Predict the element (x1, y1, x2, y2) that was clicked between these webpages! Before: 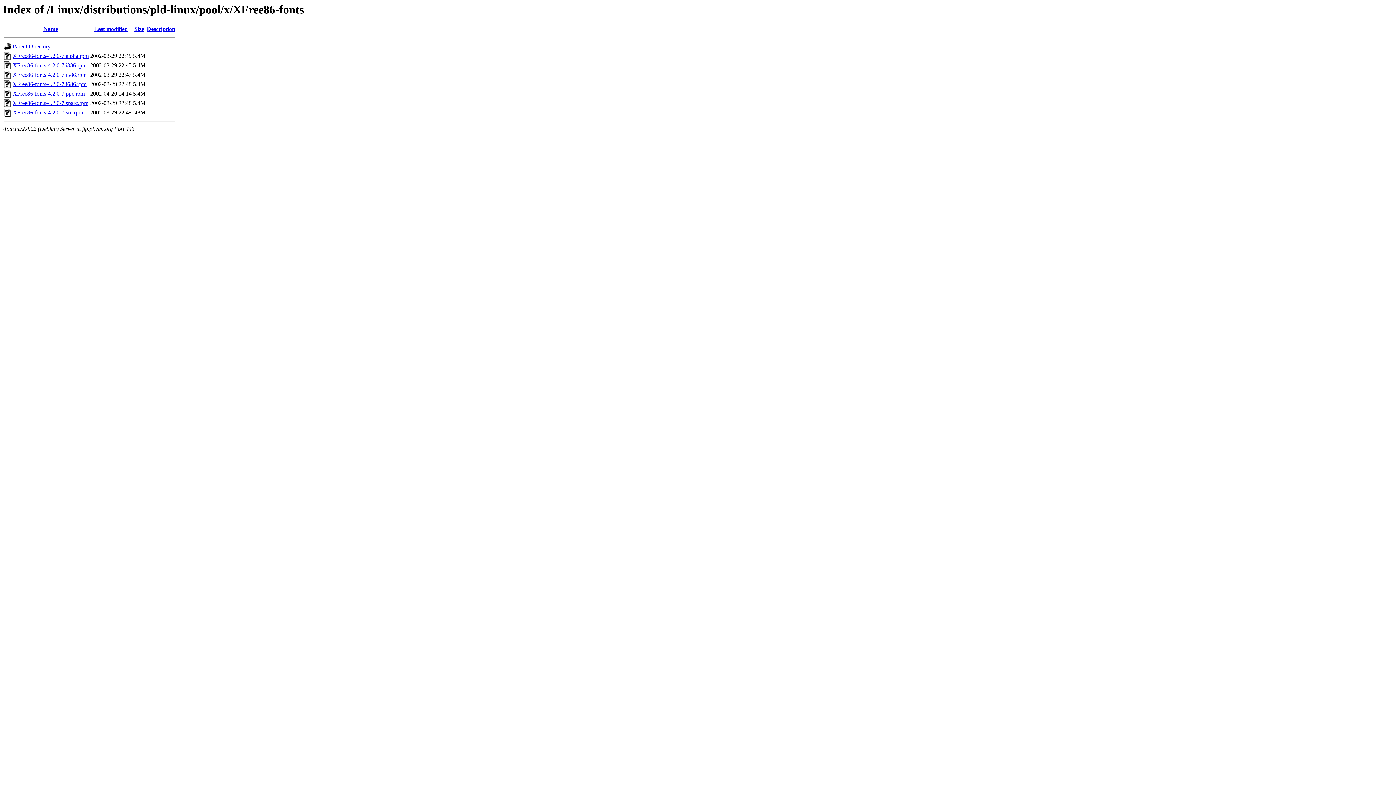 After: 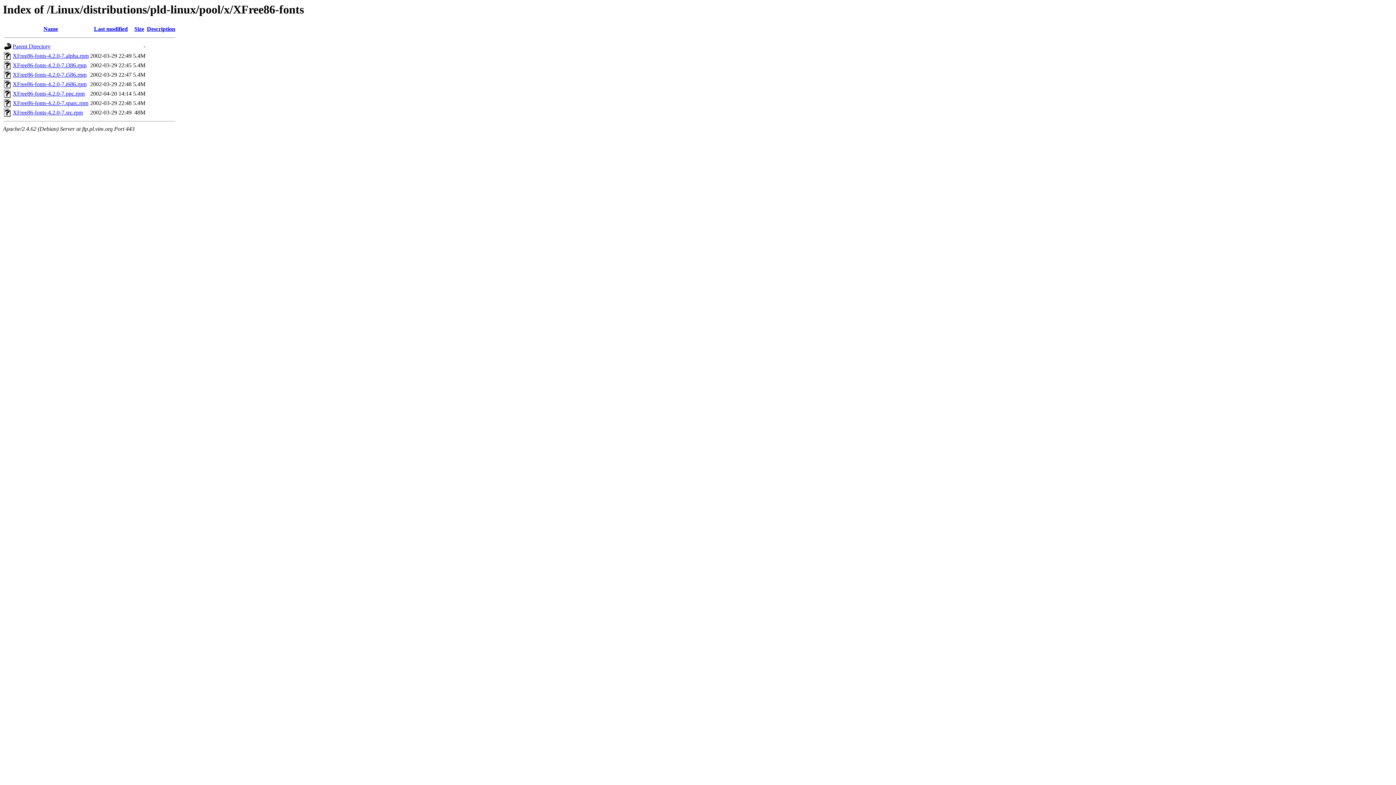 Action: label: XFree86-fonts-4.2.0-7.i386.rpm bbox: (12, 62, 86, 68)